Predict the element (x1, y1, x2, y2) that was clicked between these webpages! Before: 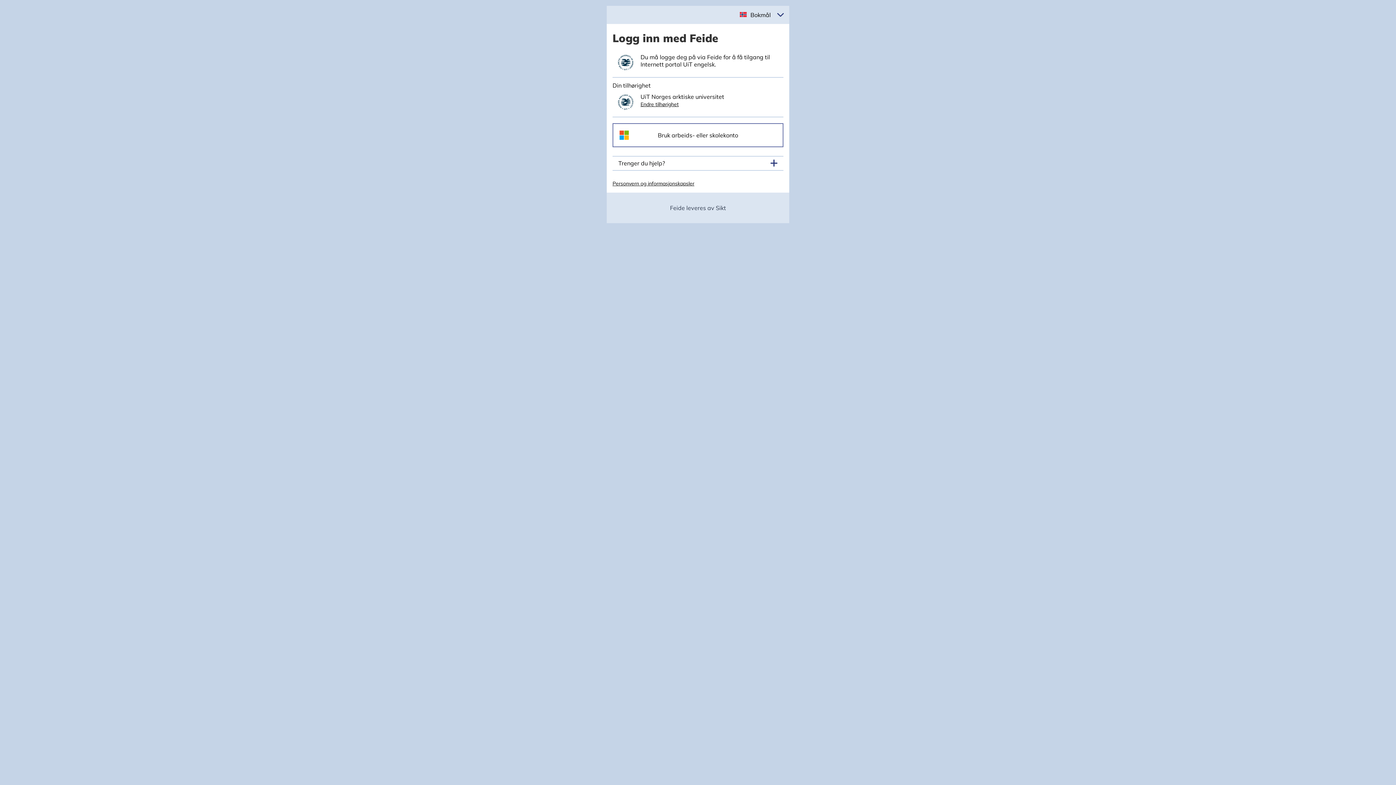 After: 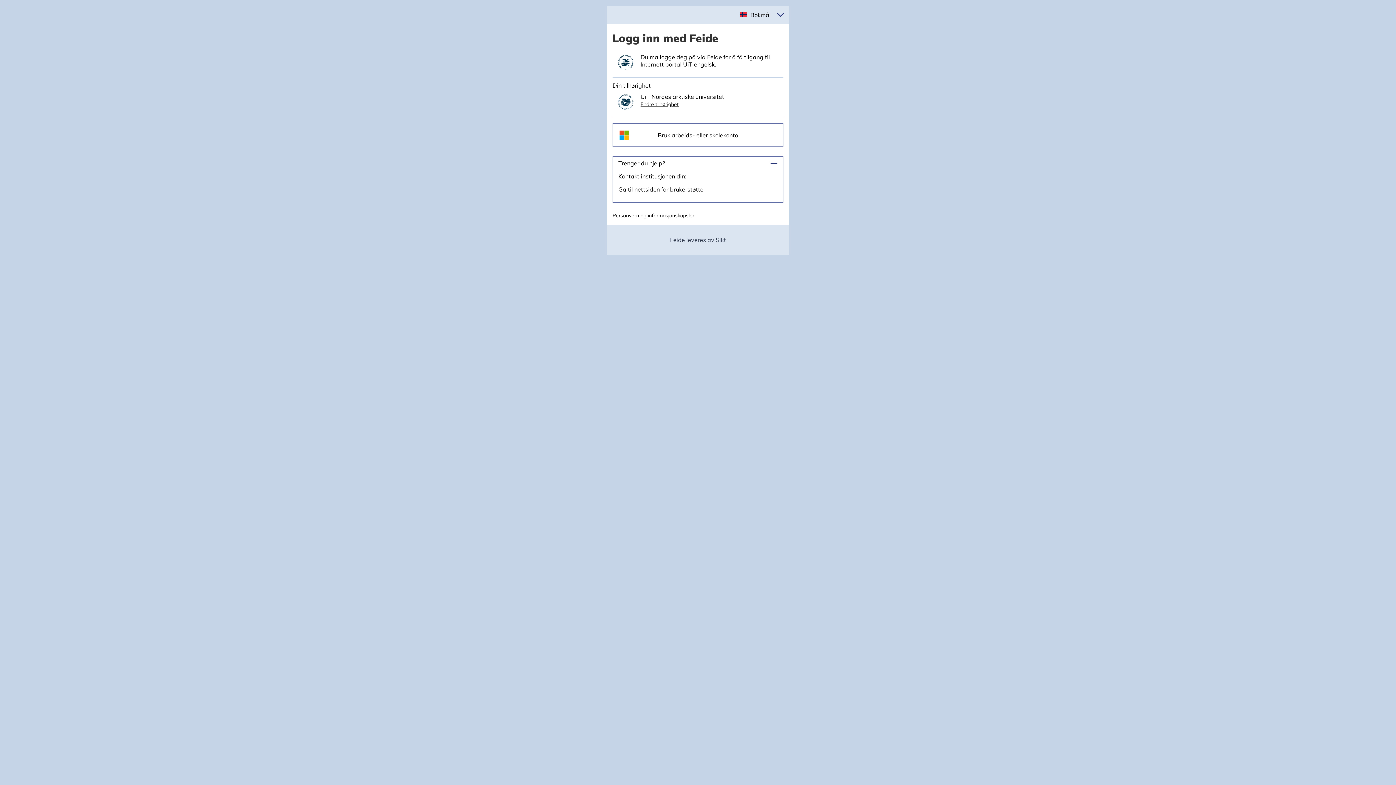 Action: label: Trenger du hjelp? bbox: (618, 159, 777, 167)